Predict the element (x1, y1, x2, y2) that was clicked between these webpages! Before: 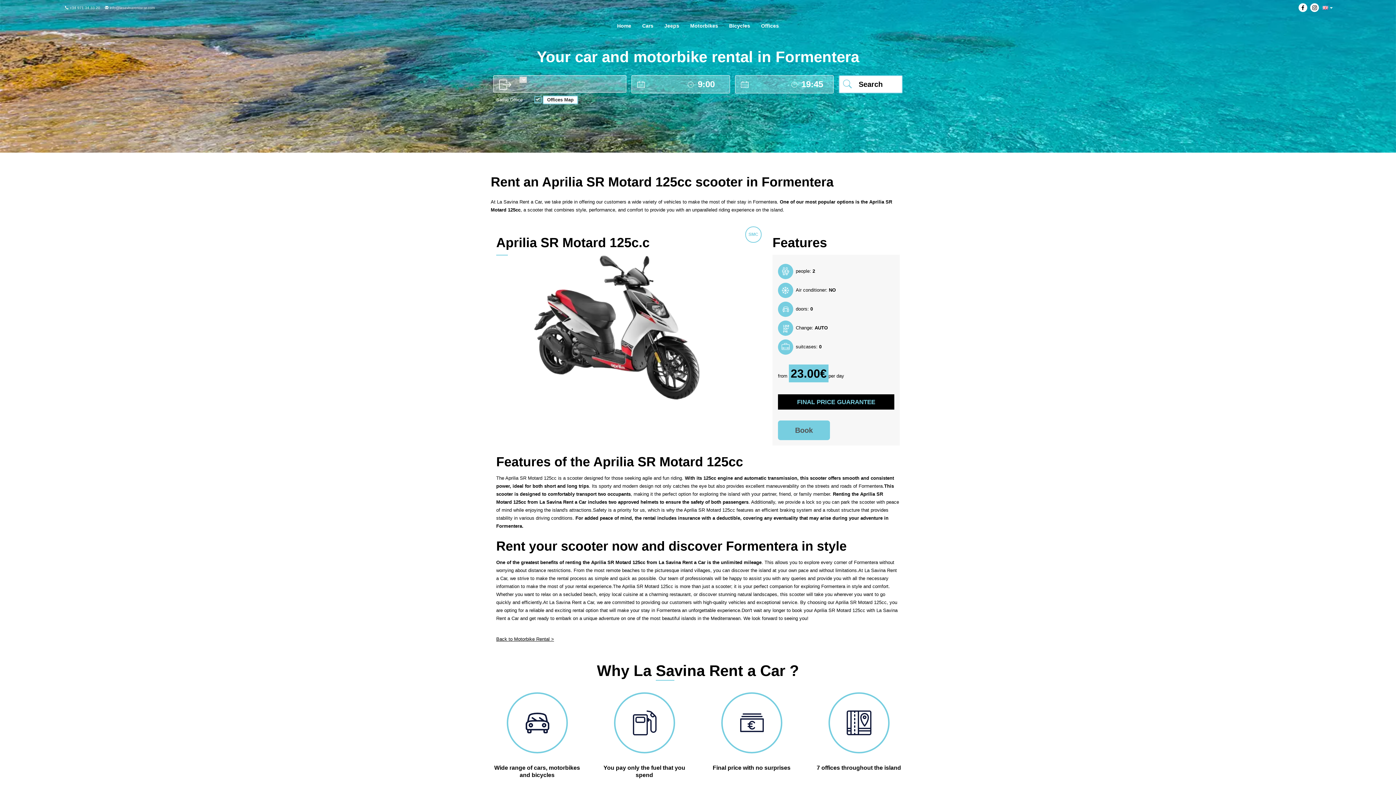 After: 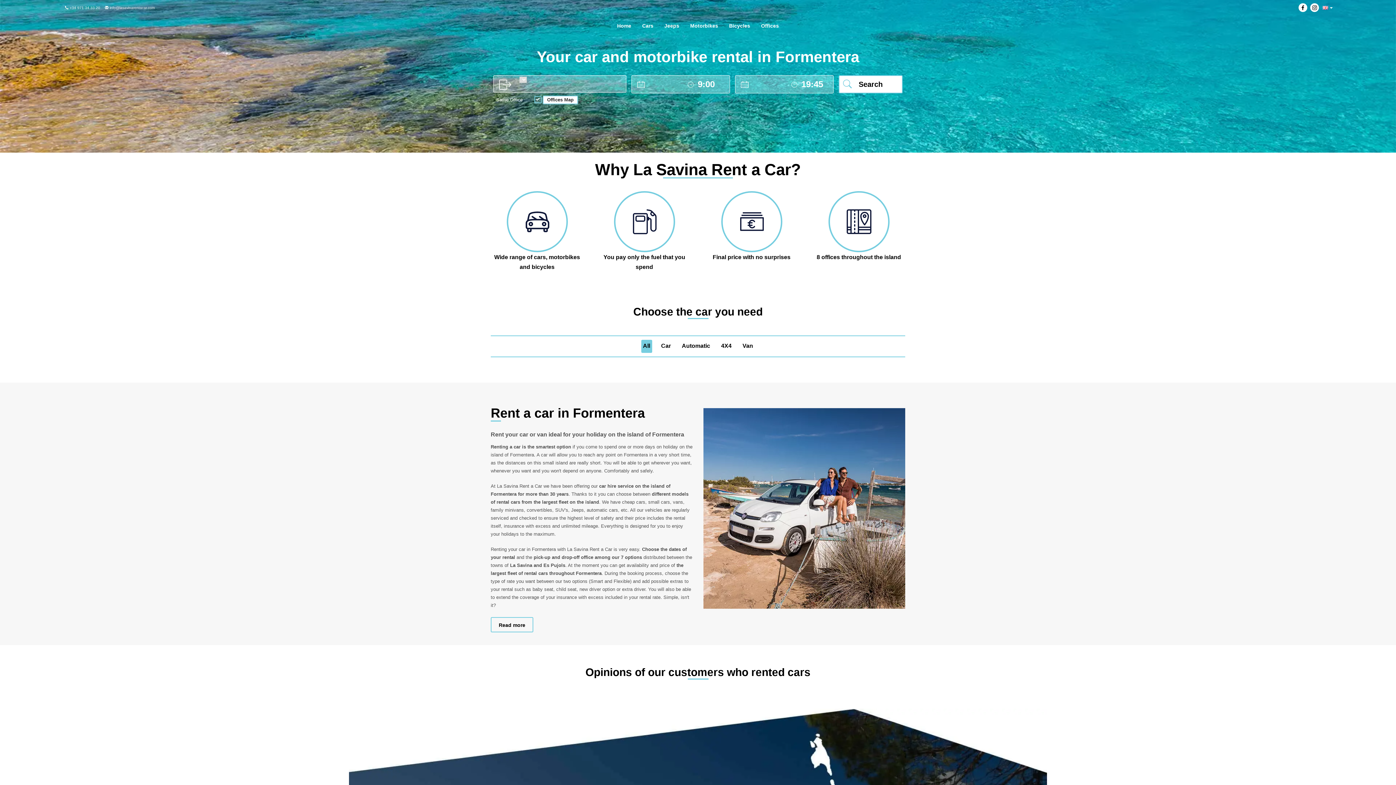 Action: bbox: (637, 15, 657, 36) label: Cars